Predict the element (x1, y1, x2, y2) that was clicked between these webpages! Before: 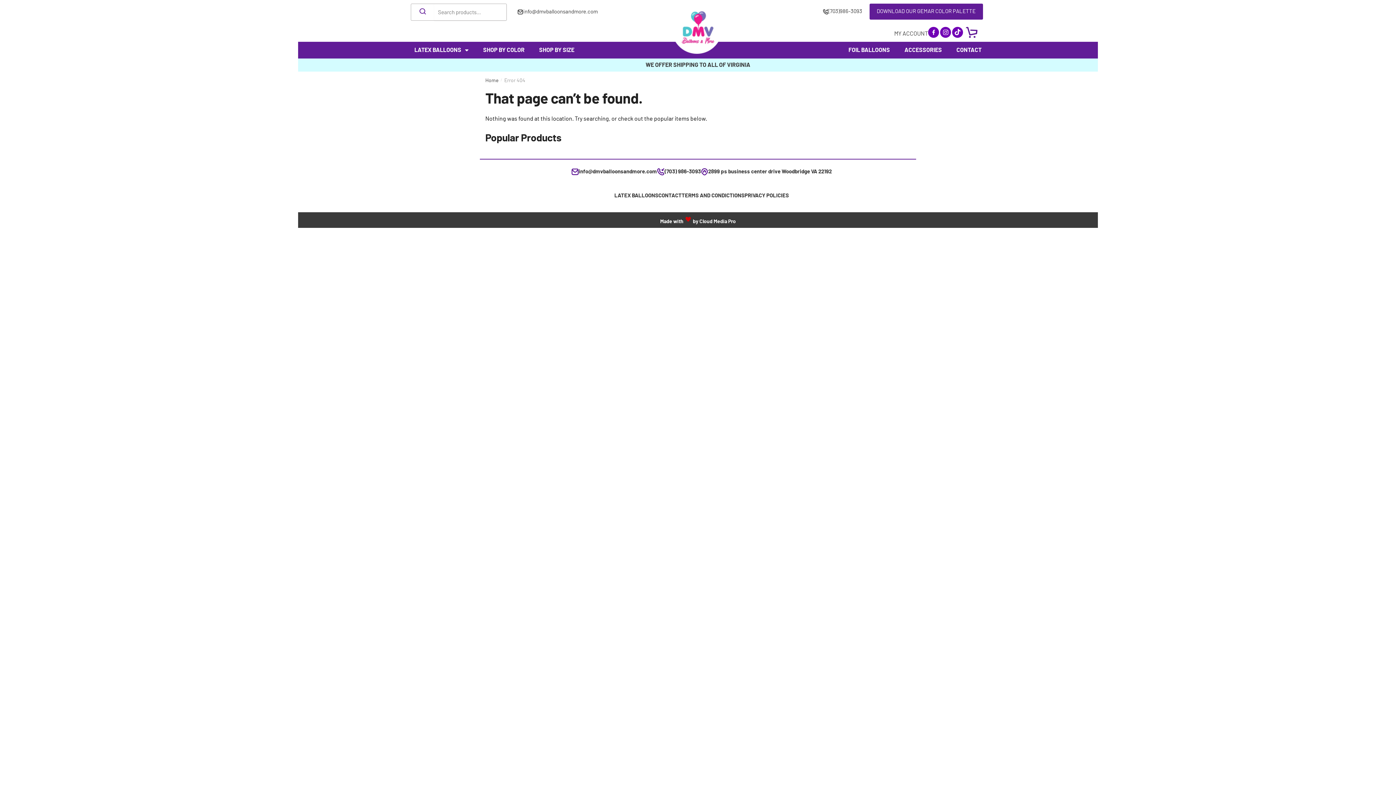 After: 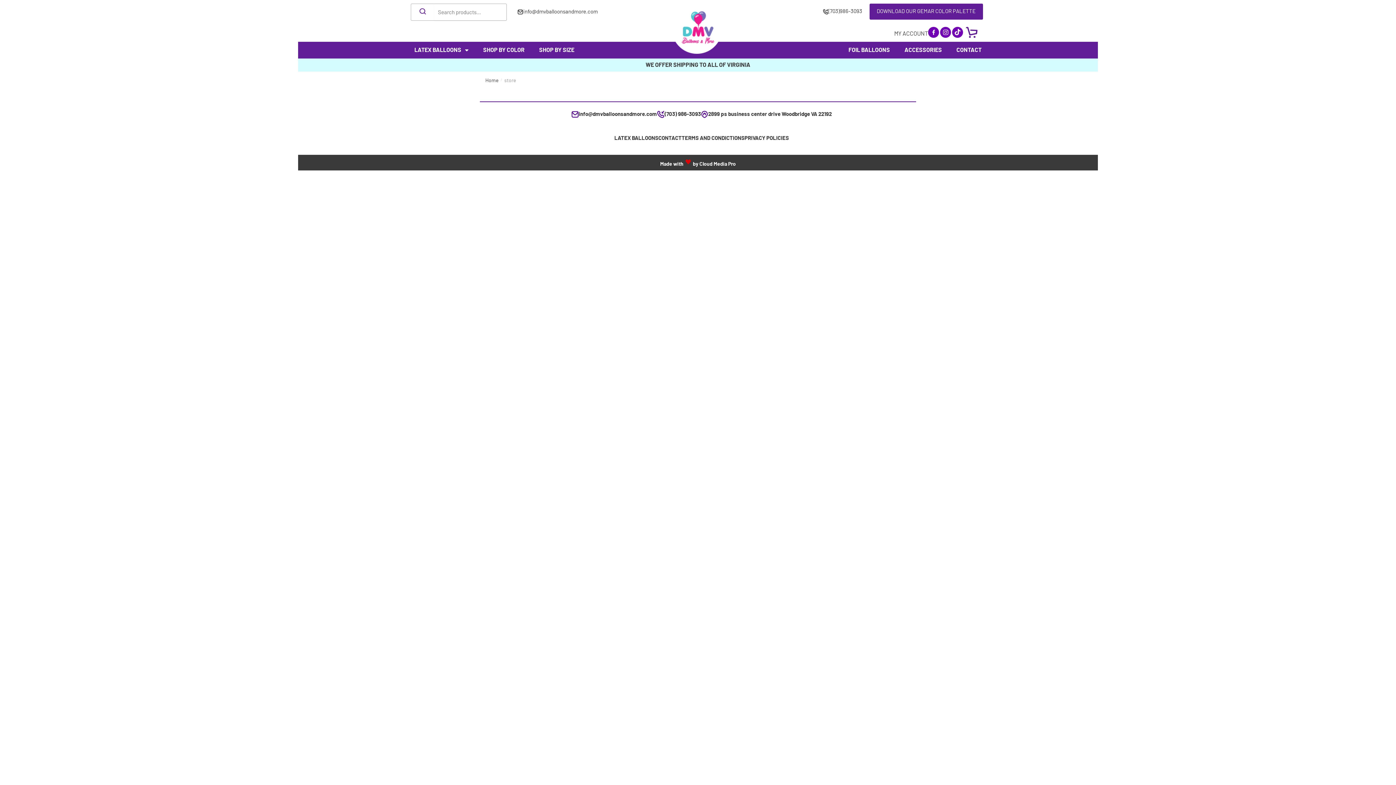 Action: bbox: (410, 3, 434, 20)